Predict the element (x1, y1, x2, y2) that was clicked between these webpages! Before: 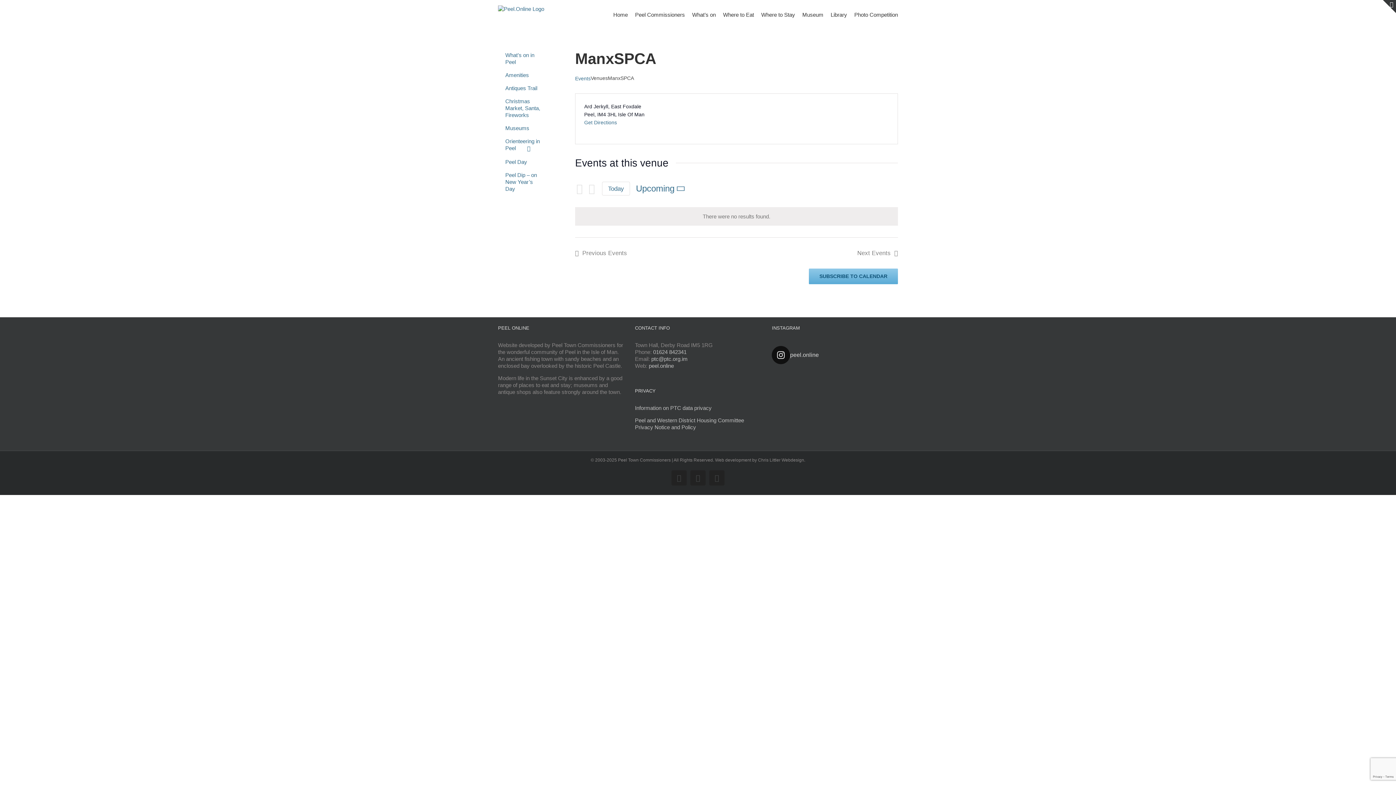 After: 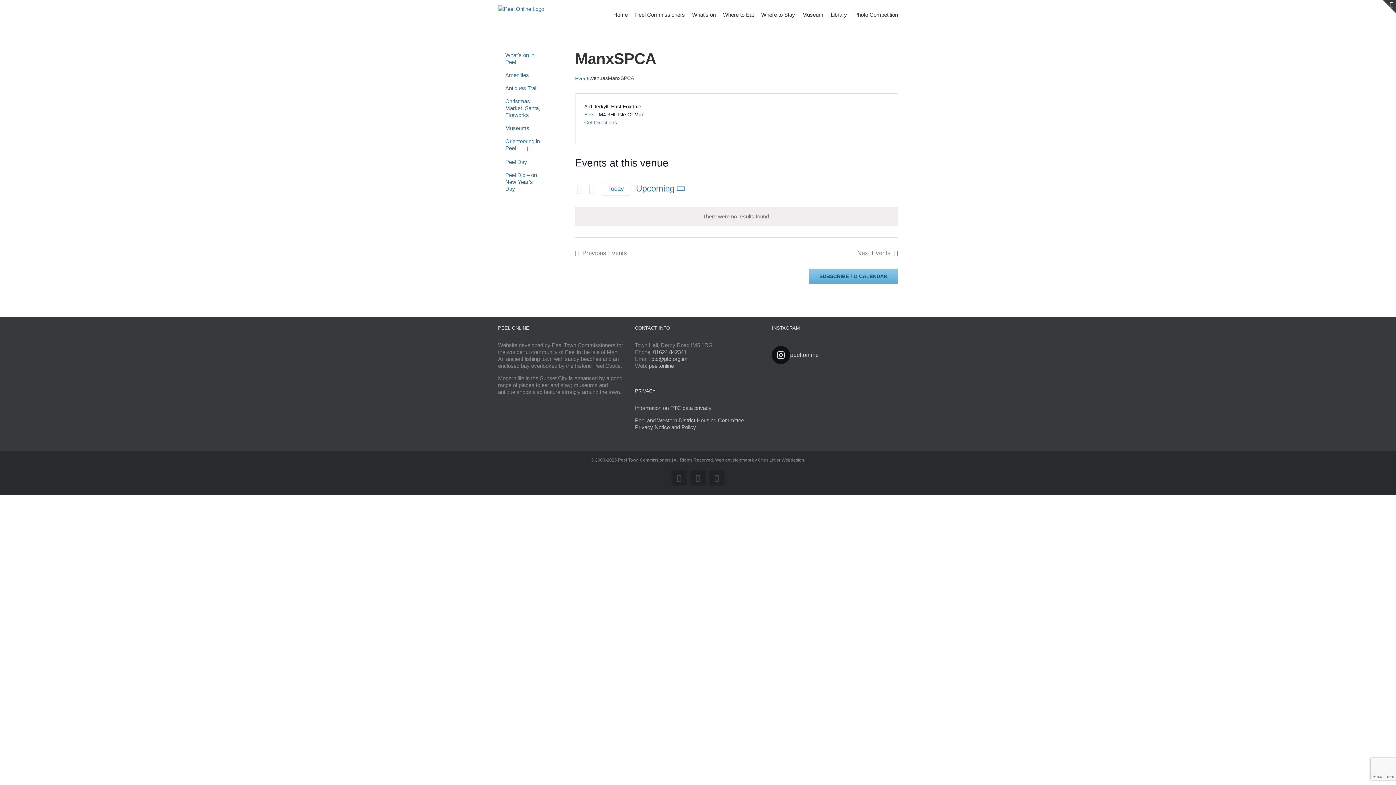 Action: bbox: (690, 470, 705, 485) label: YouTube